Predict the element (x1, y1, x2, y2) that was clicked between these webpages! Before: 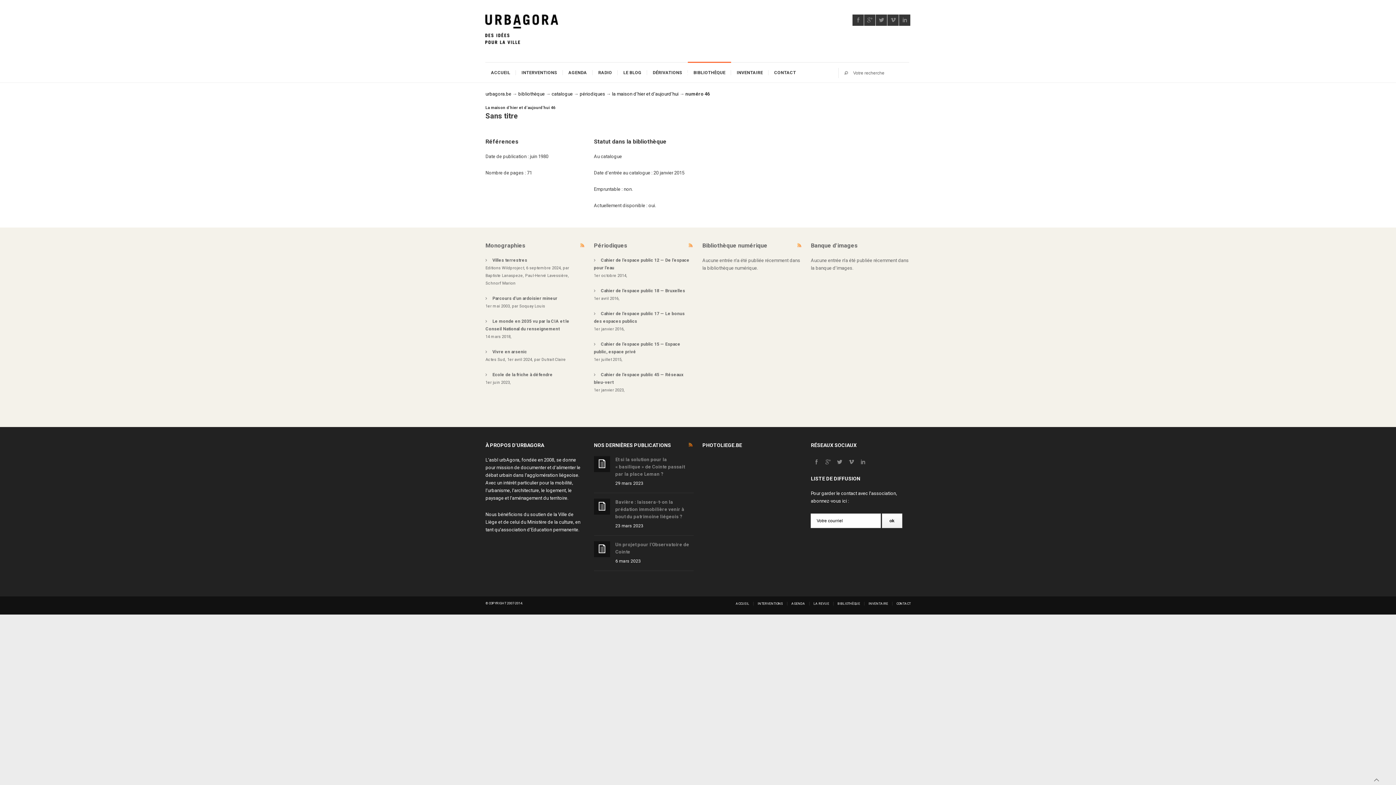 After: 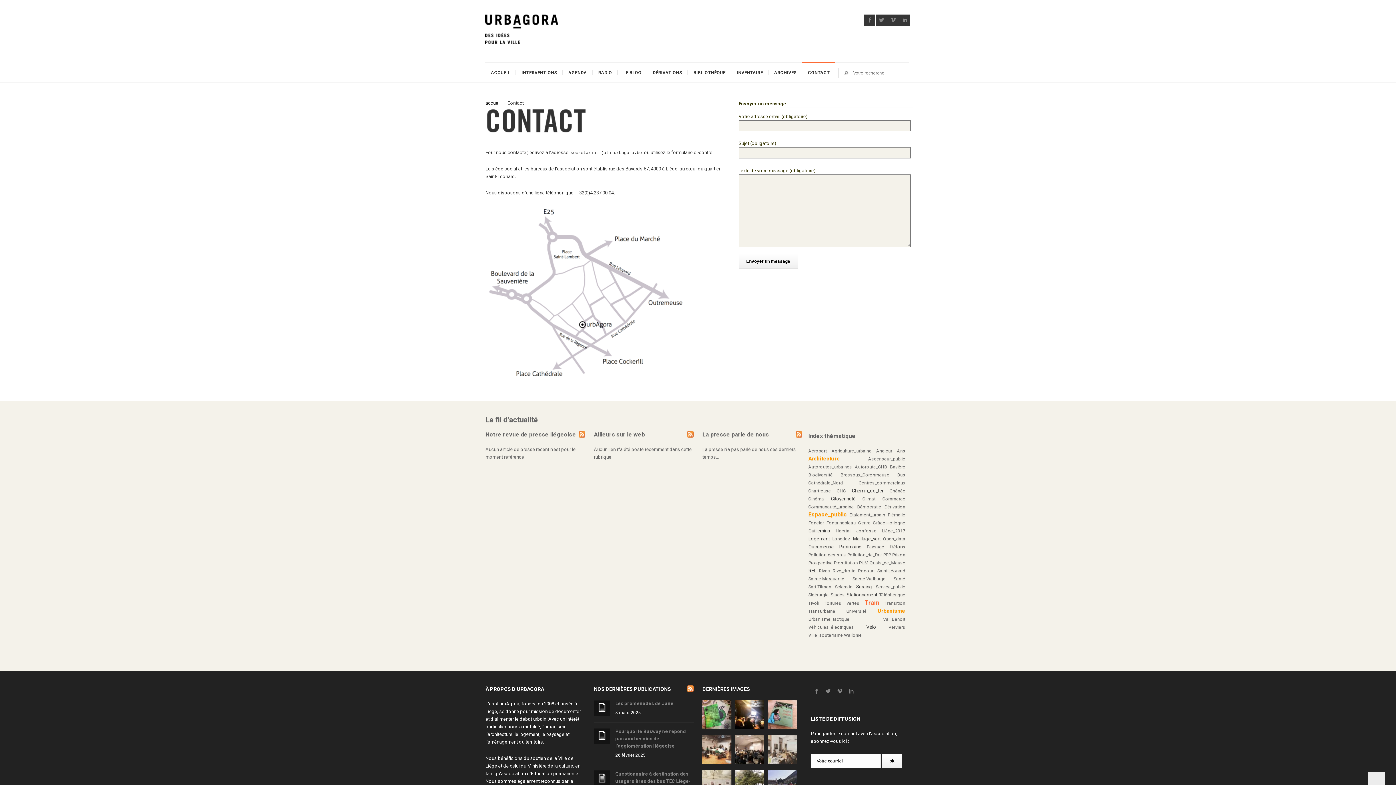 Action: label: CONTACT bbox: (768, 70, 801, 75)